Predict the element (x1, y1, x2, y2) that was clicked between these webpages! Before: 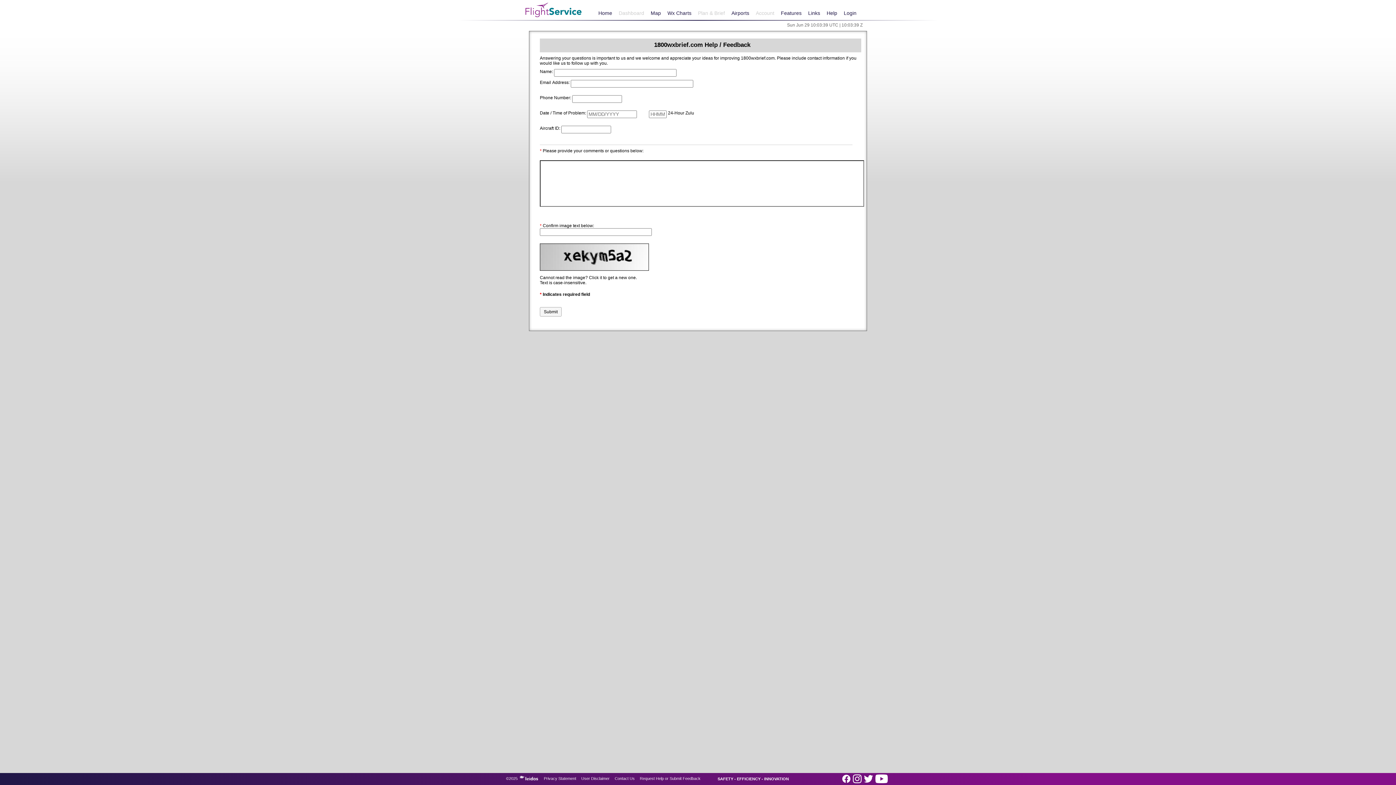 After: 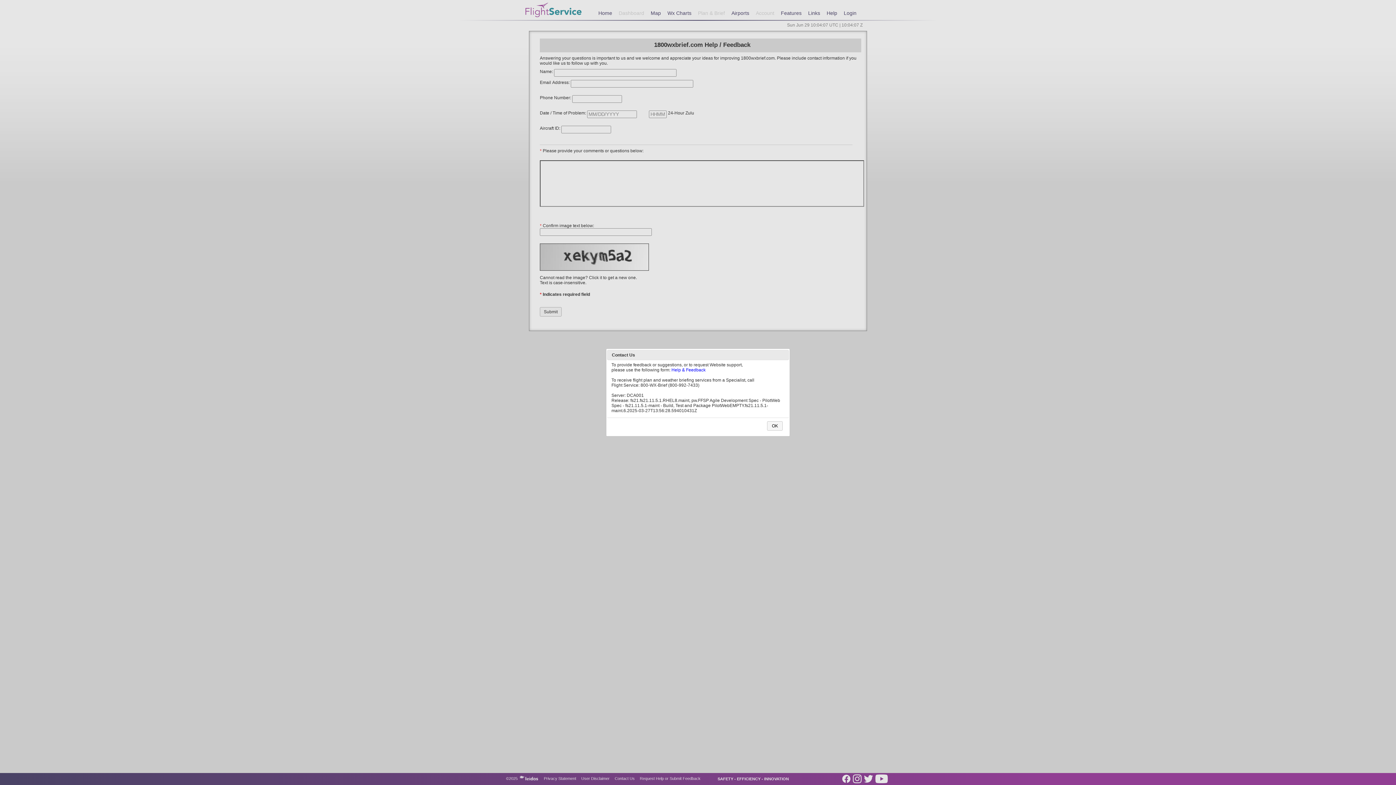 Action: label: Contact Us bbox: (614, 776, 634, 781)